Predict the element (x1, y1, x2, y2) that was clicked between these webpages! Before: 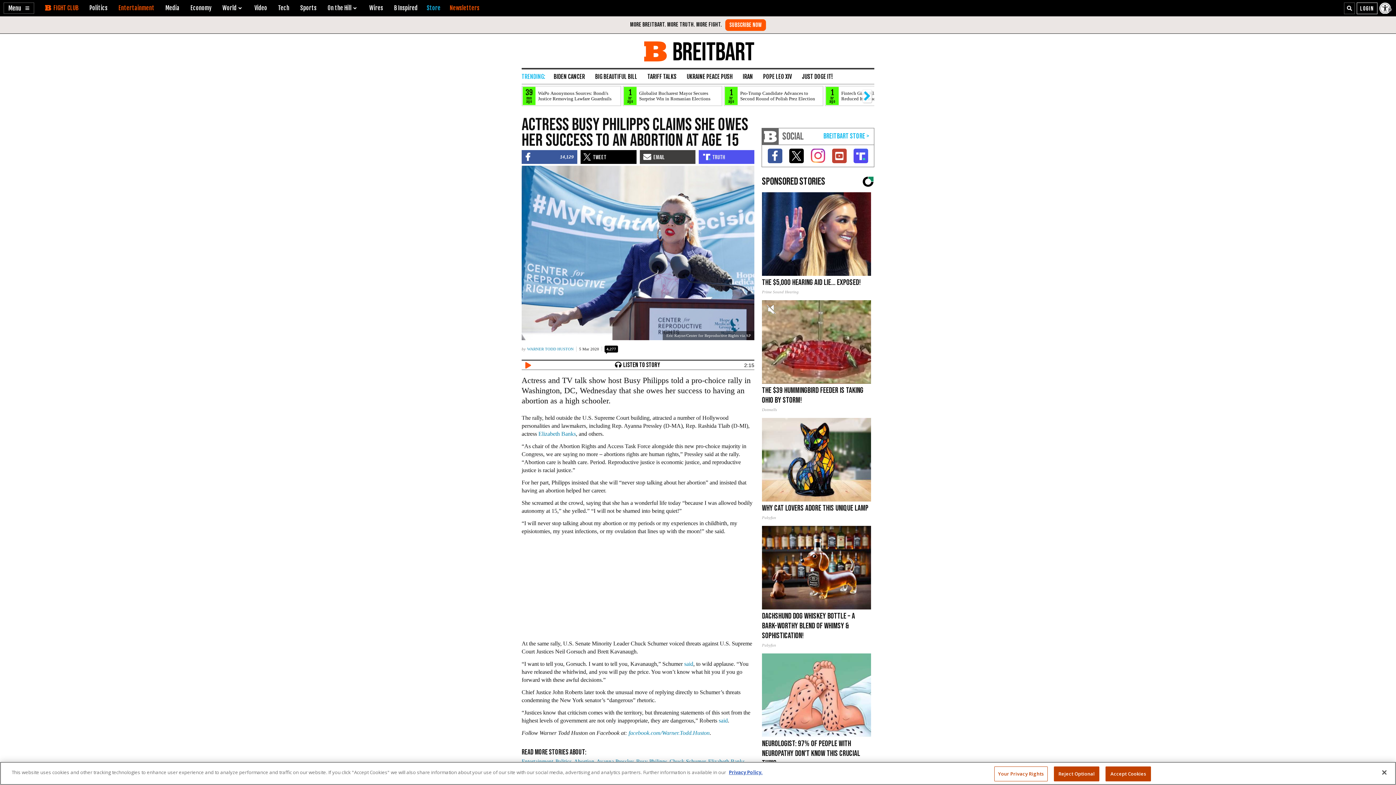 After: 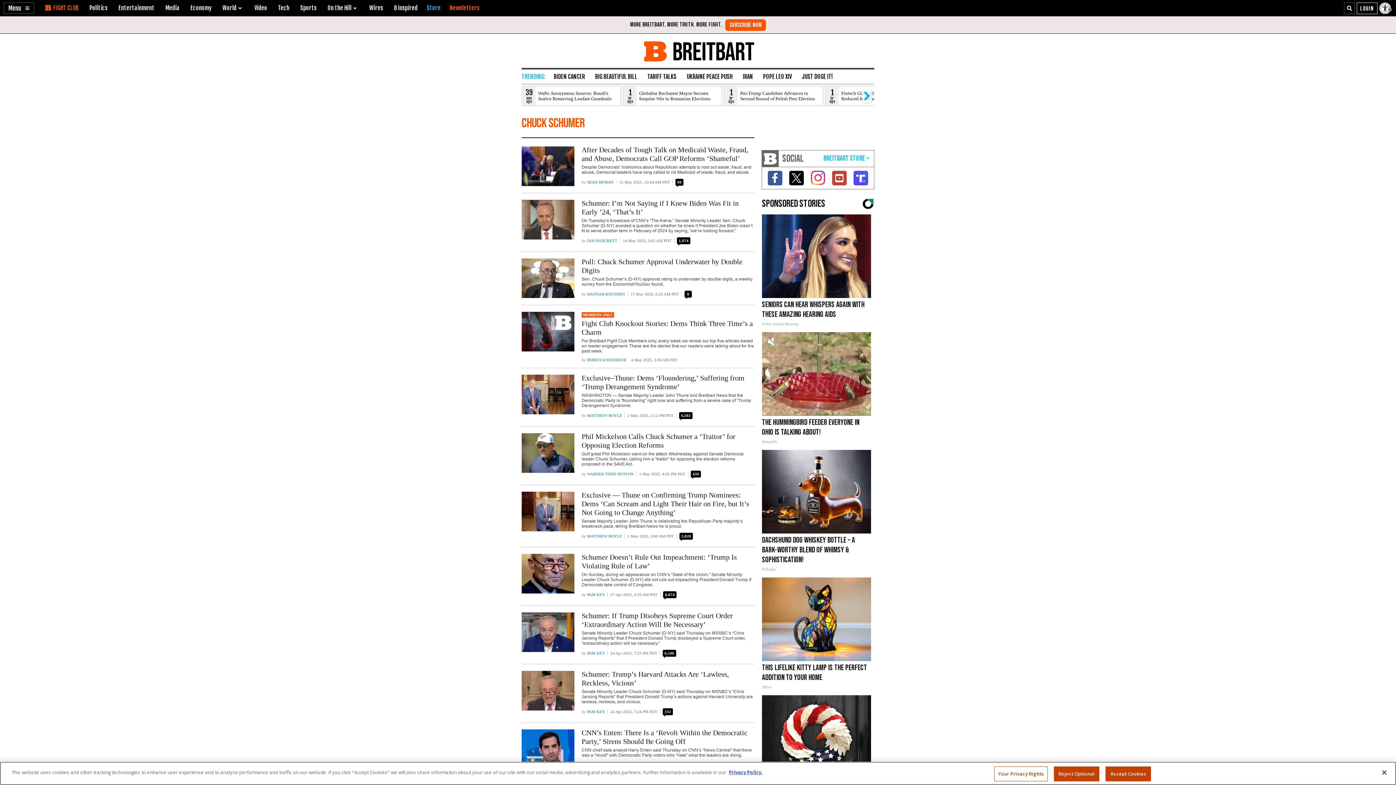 Action: bbox: (669, 758, 706, 764) label: Chuck Schumer